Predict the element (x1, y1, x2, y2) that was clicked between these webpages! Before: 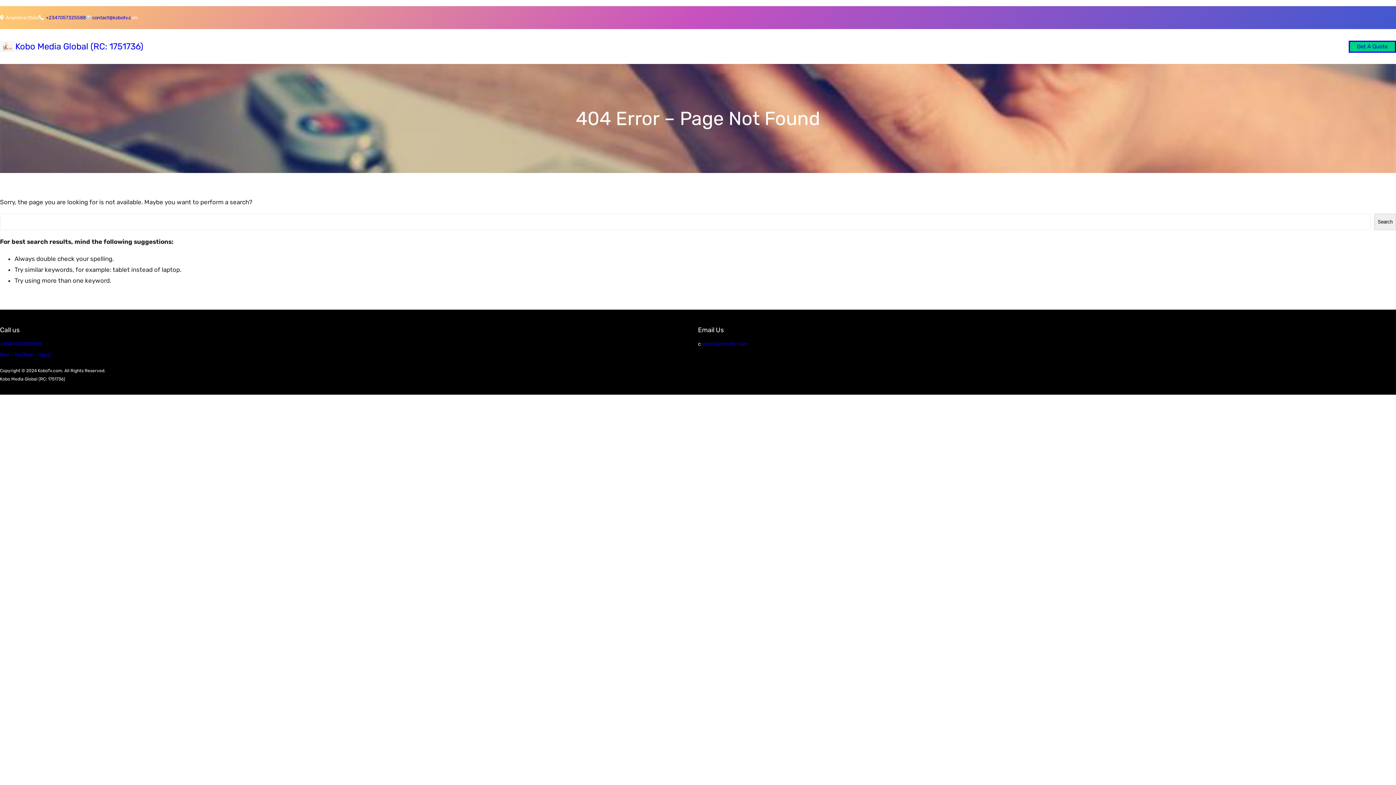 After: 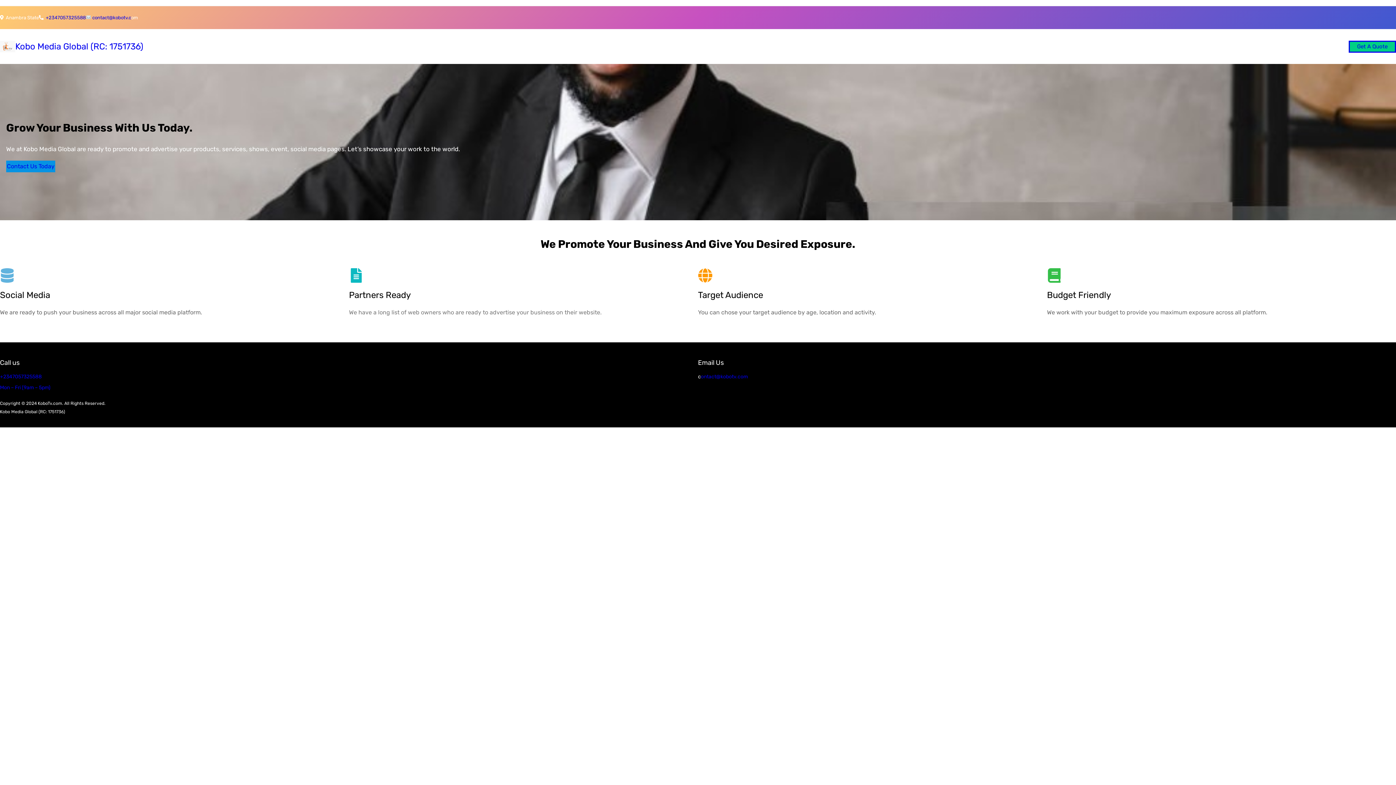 Action: bbox: (0, 40, 15, 52)